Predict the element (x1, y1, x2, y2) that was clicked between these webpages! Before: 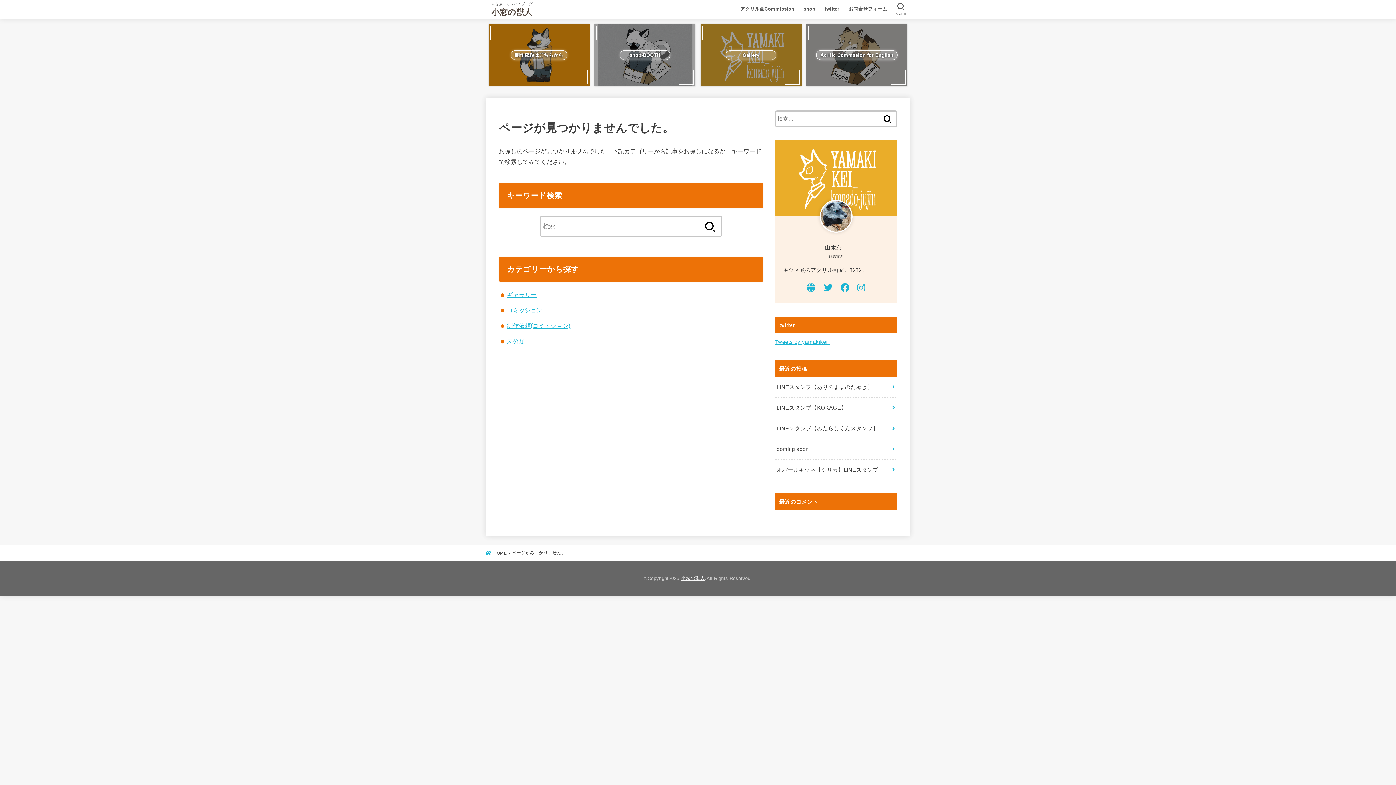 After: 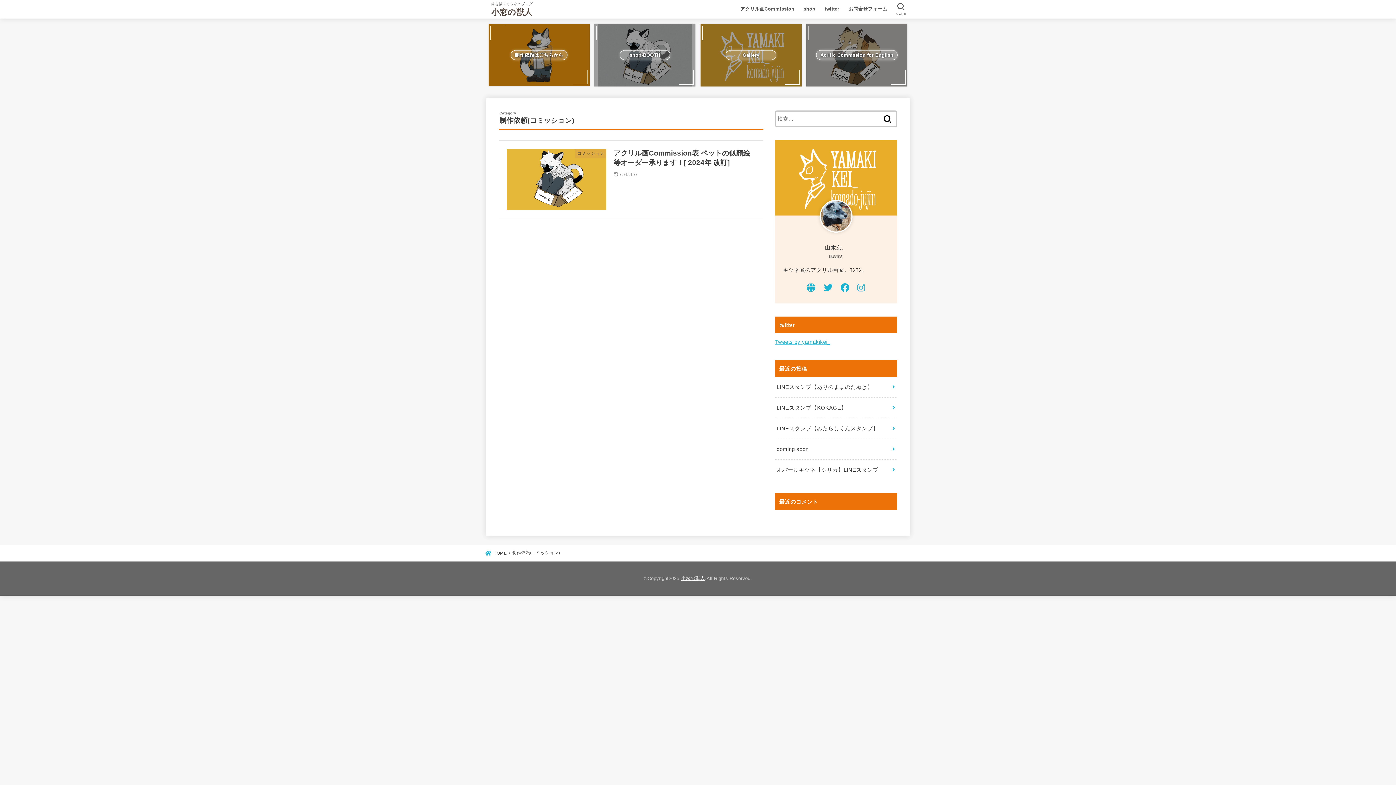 Action: bbox: (506, 322, 570, 329) label: 制作依頼(コミッション)